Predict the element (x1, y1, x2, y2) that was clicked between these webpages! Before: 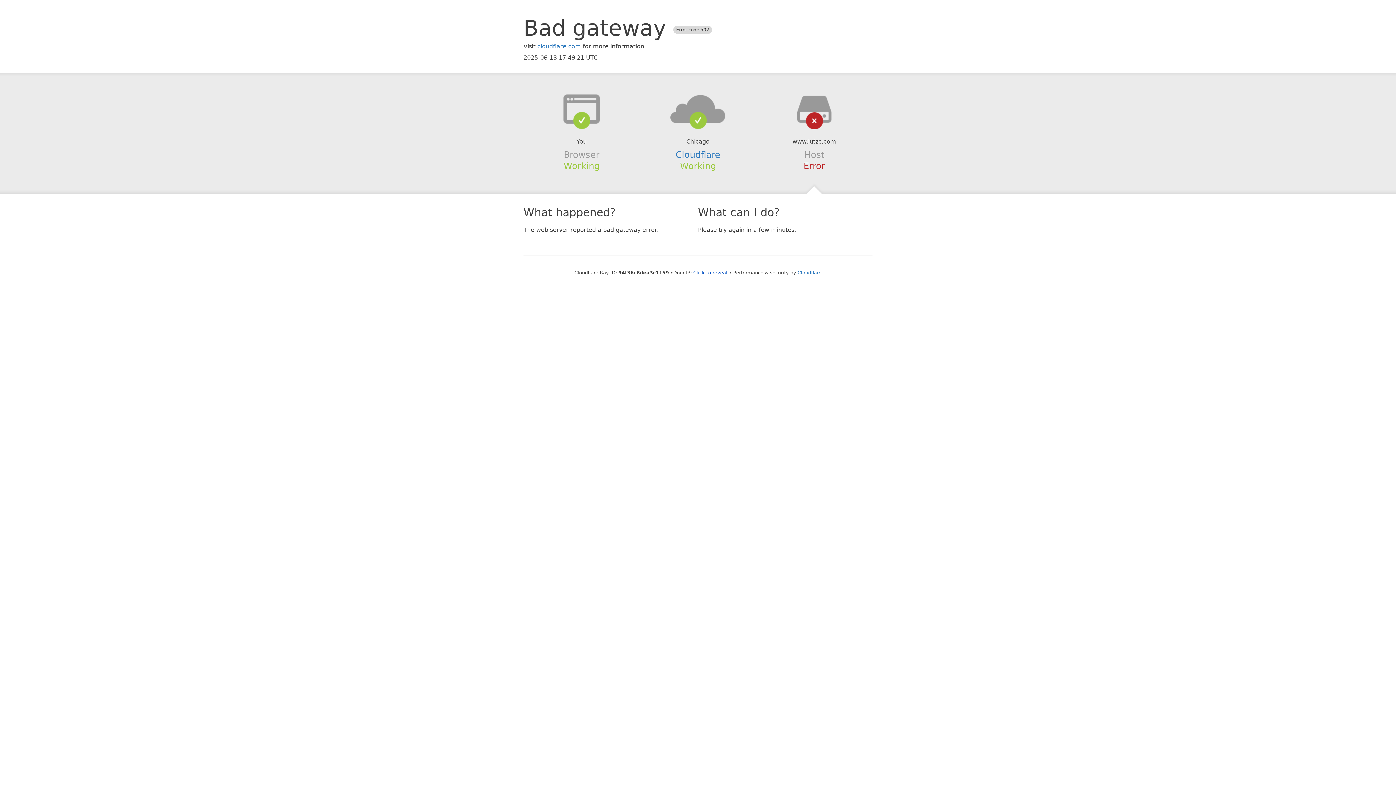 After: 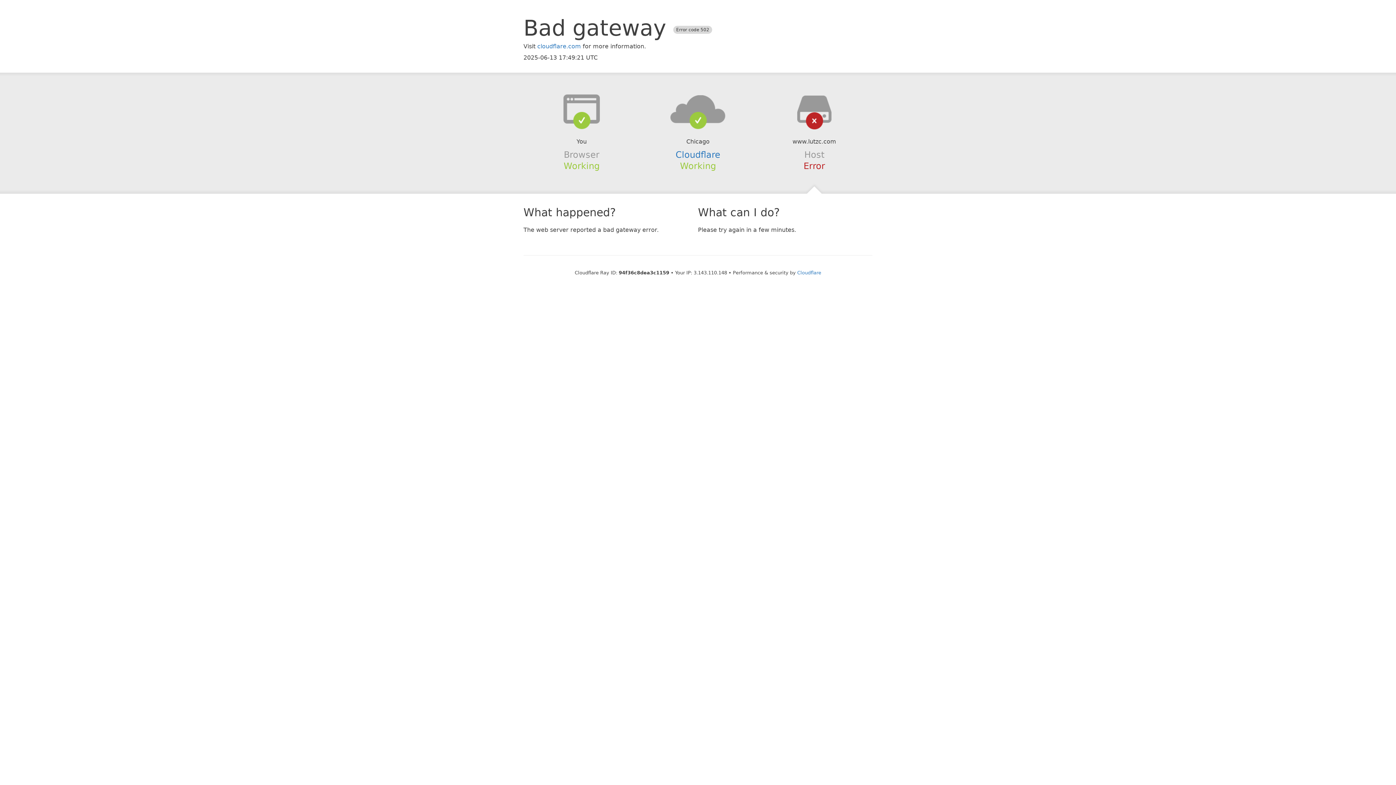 Action: bbox: (693, 270, 727, 275) label: Click to reveal